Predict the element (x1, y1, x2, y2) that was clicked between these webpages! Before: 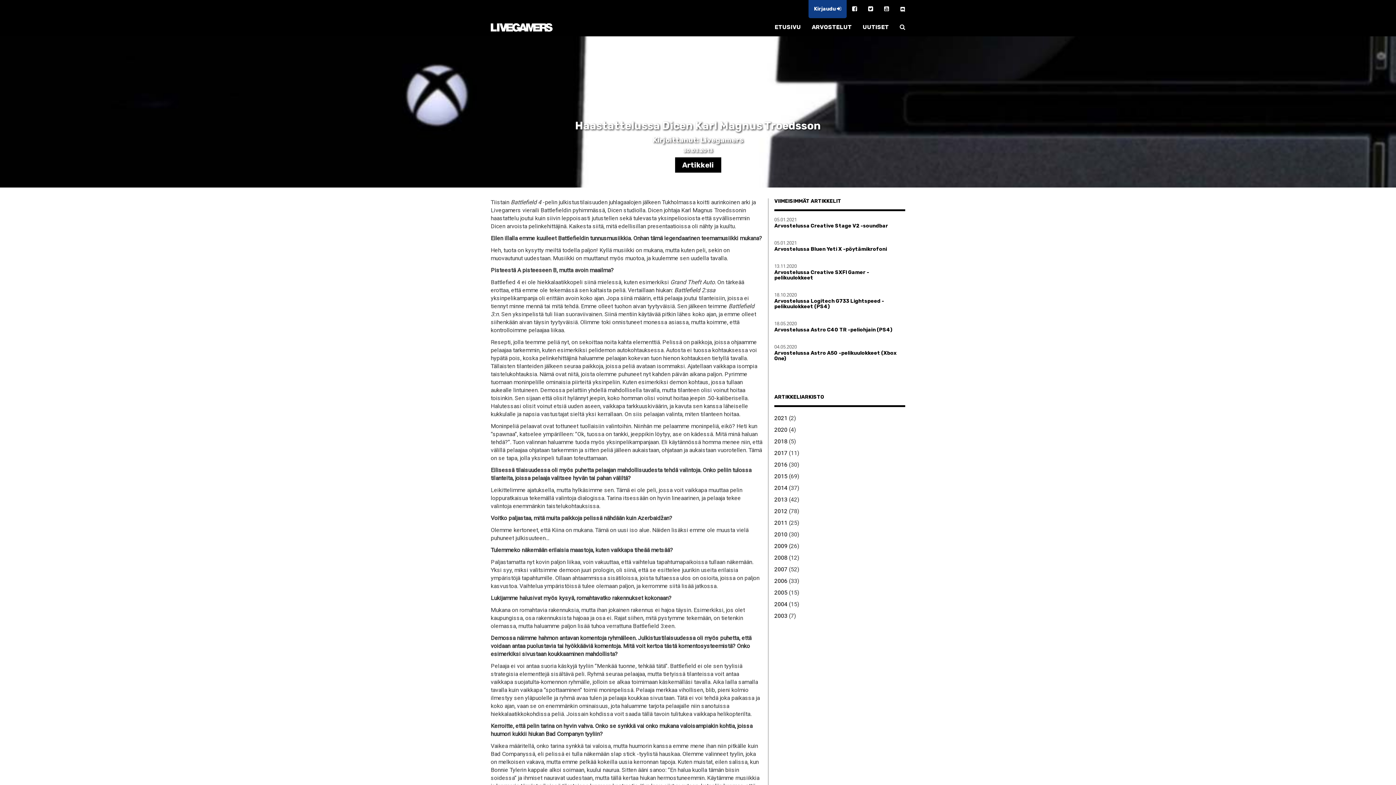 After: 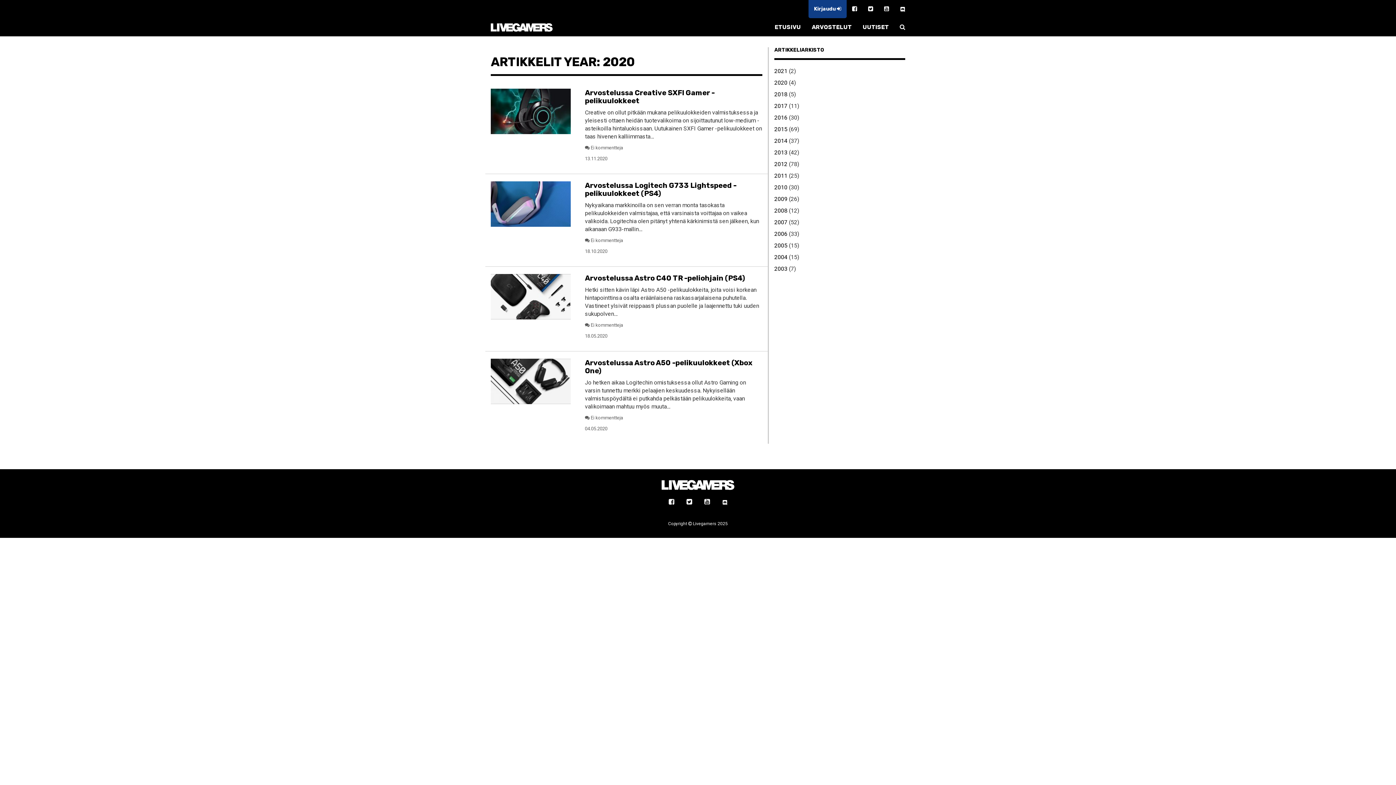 Action: label: 2020 bbox: (774, 426, 787, 433)